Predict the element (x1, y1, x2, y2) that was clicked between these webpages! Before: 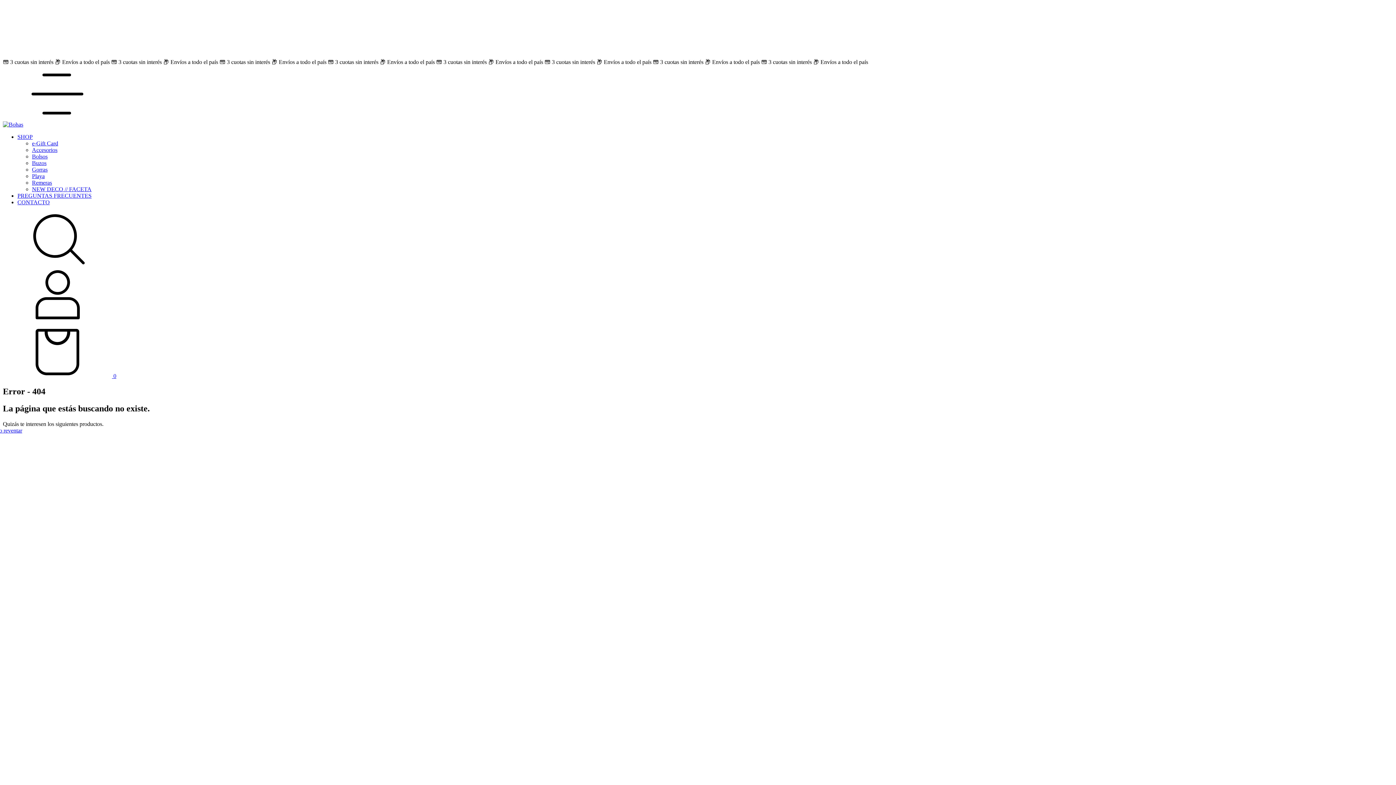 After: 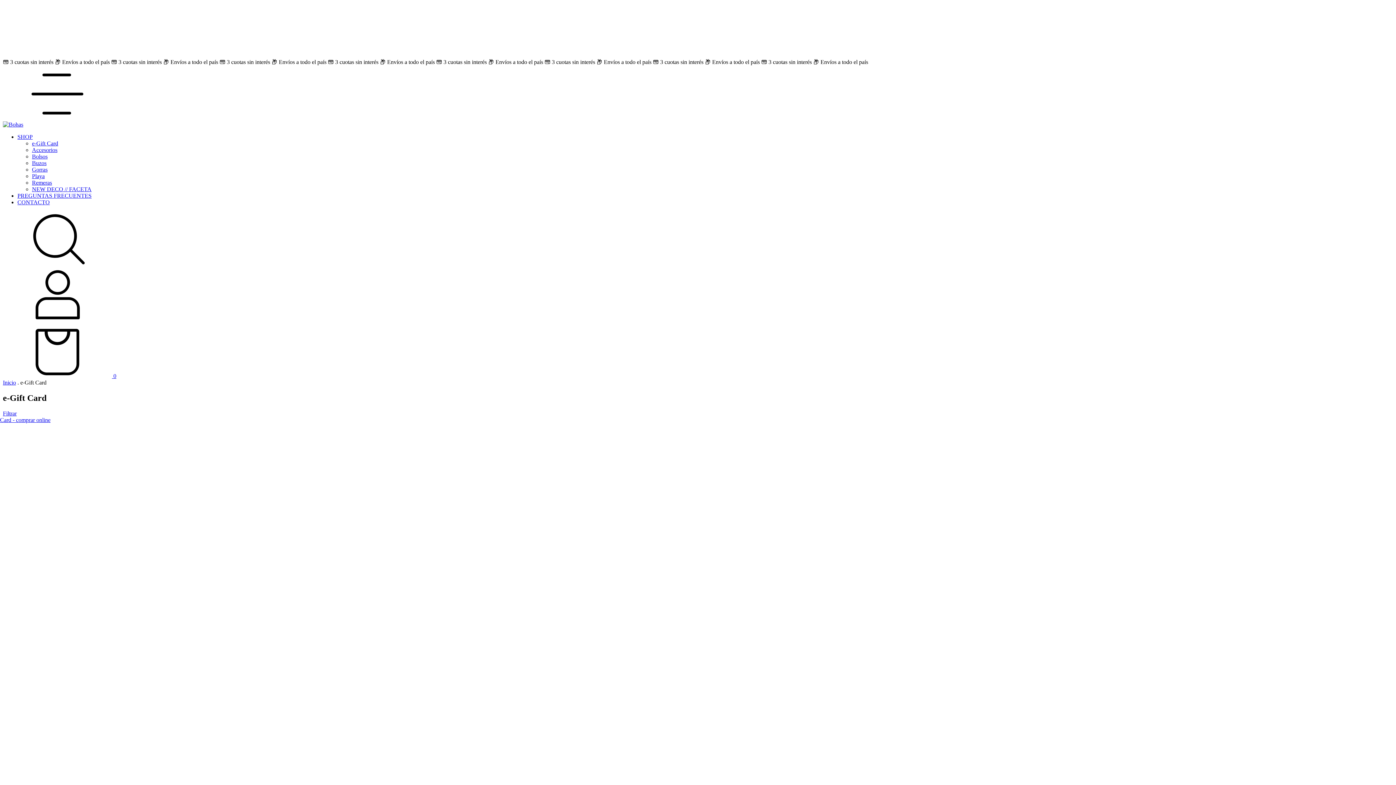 Action: bbox: (32, 140, 58, 146) label: e-Gift Card